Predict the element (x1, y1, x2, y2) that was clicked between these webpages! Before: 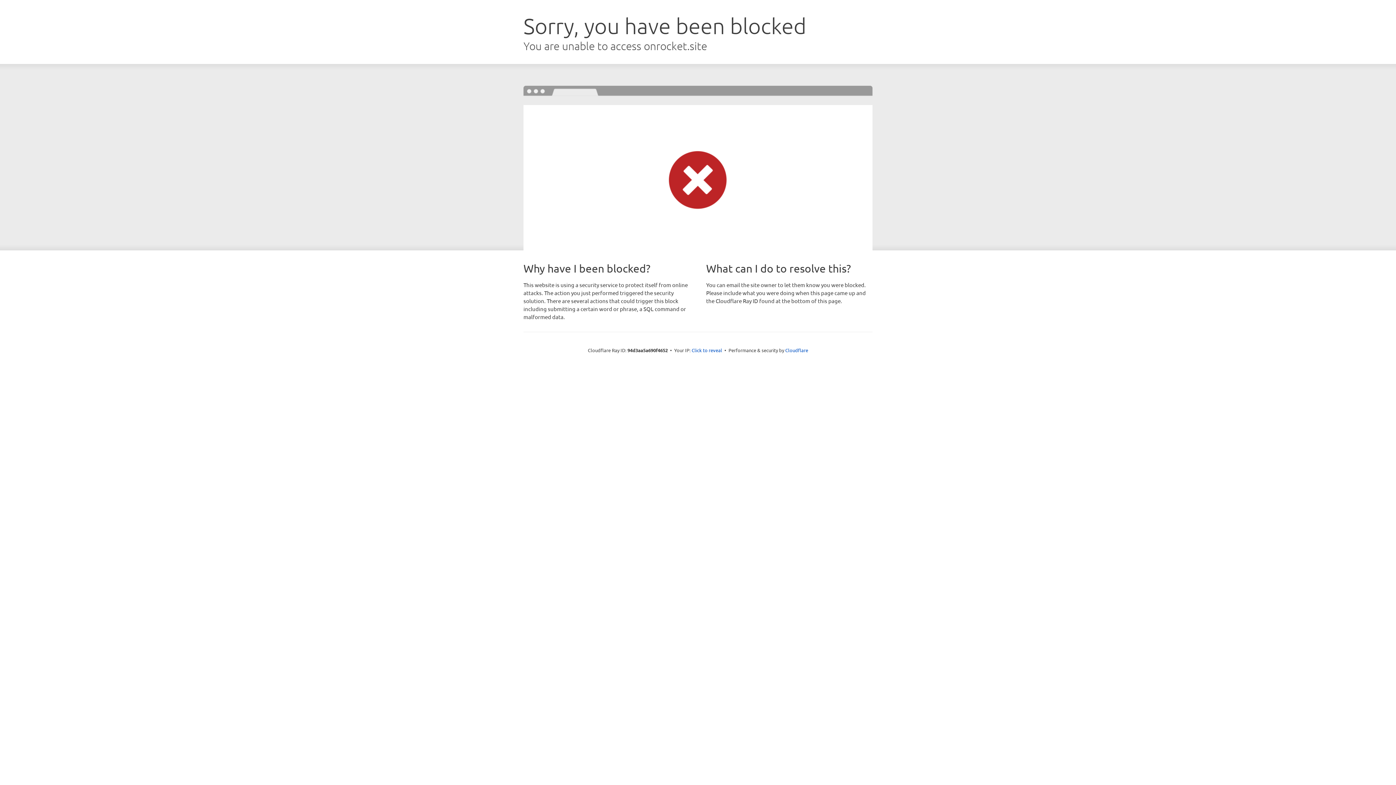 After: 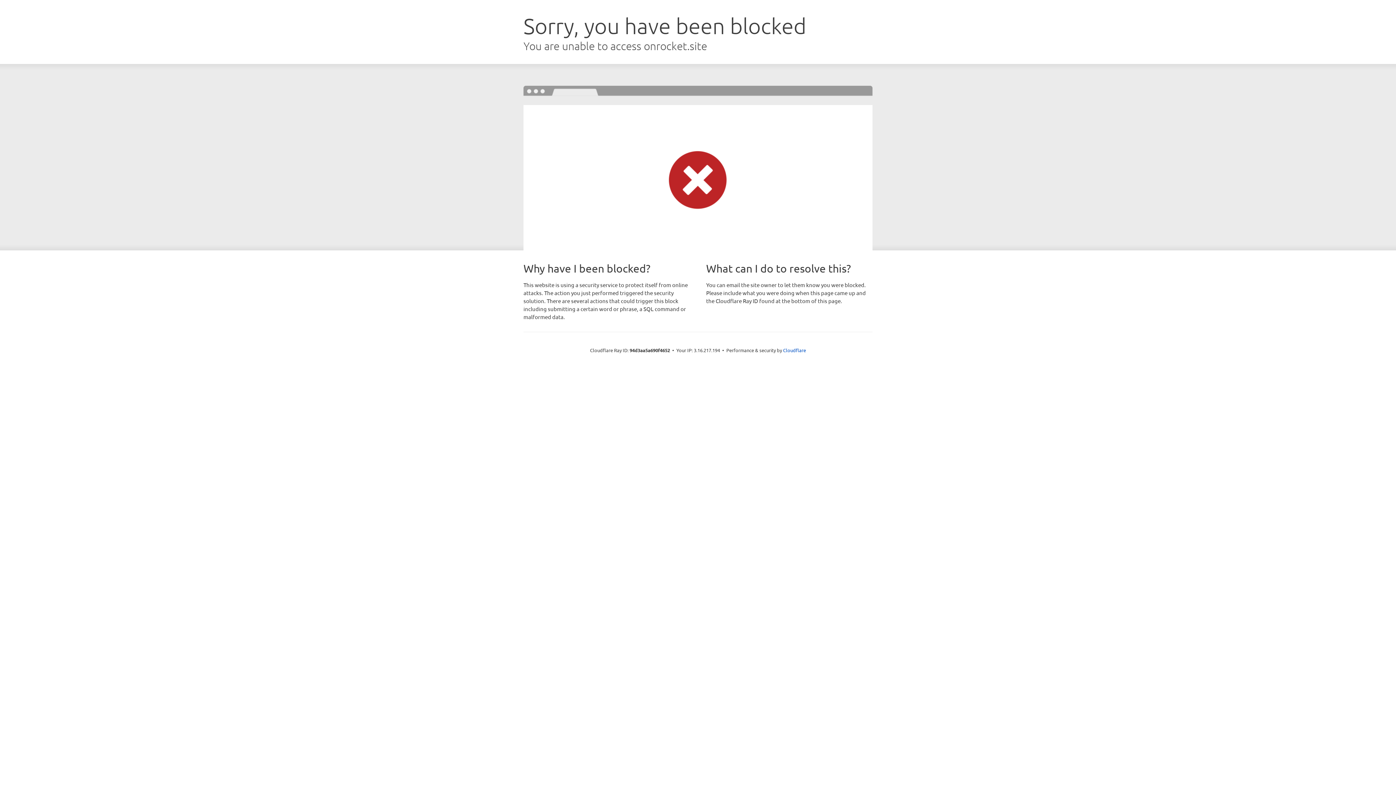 Action: label: Click to reveal bbox: (691, 346, 722, 353)